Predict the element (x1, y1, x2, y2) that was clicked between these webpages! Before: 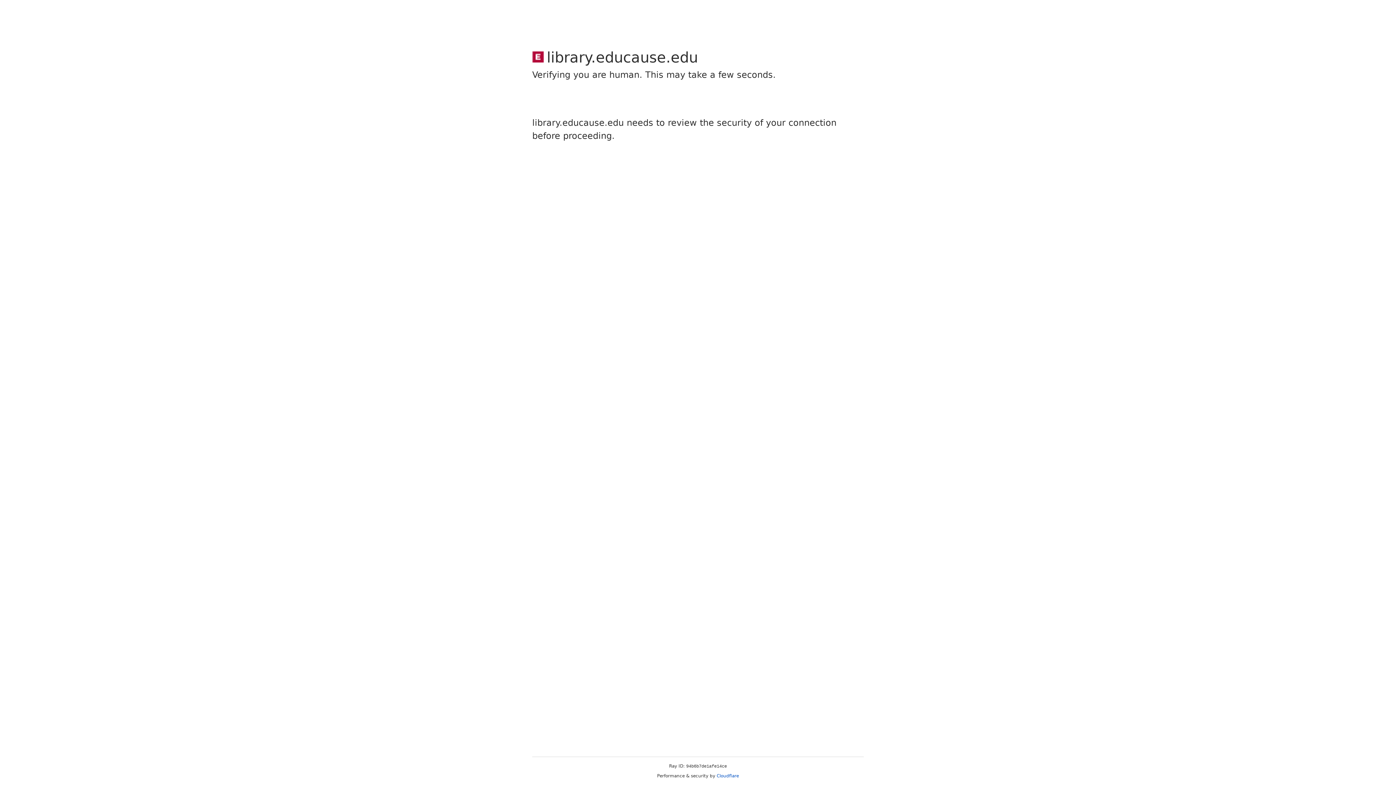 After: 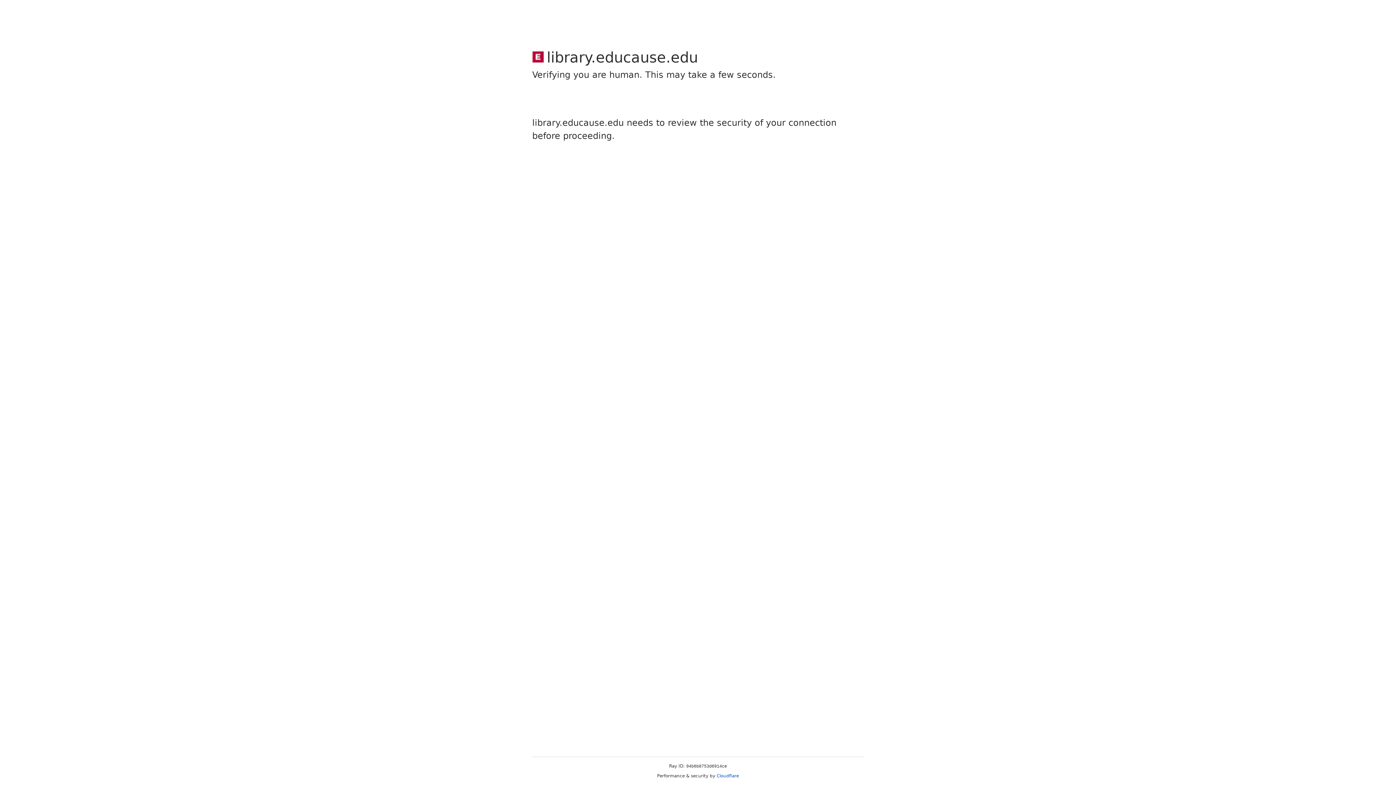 Action: label: Cloudflare bbox: (716, 773, 739, 778)